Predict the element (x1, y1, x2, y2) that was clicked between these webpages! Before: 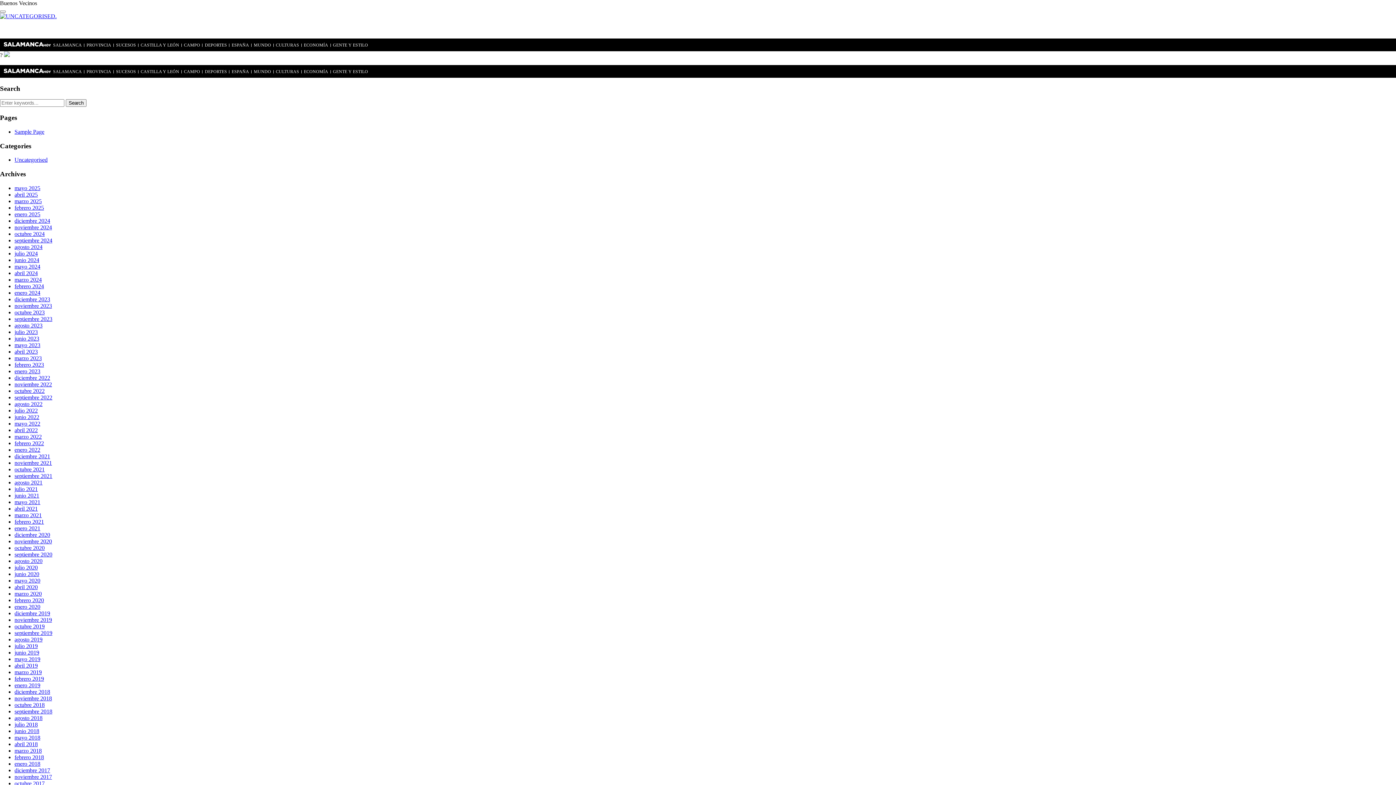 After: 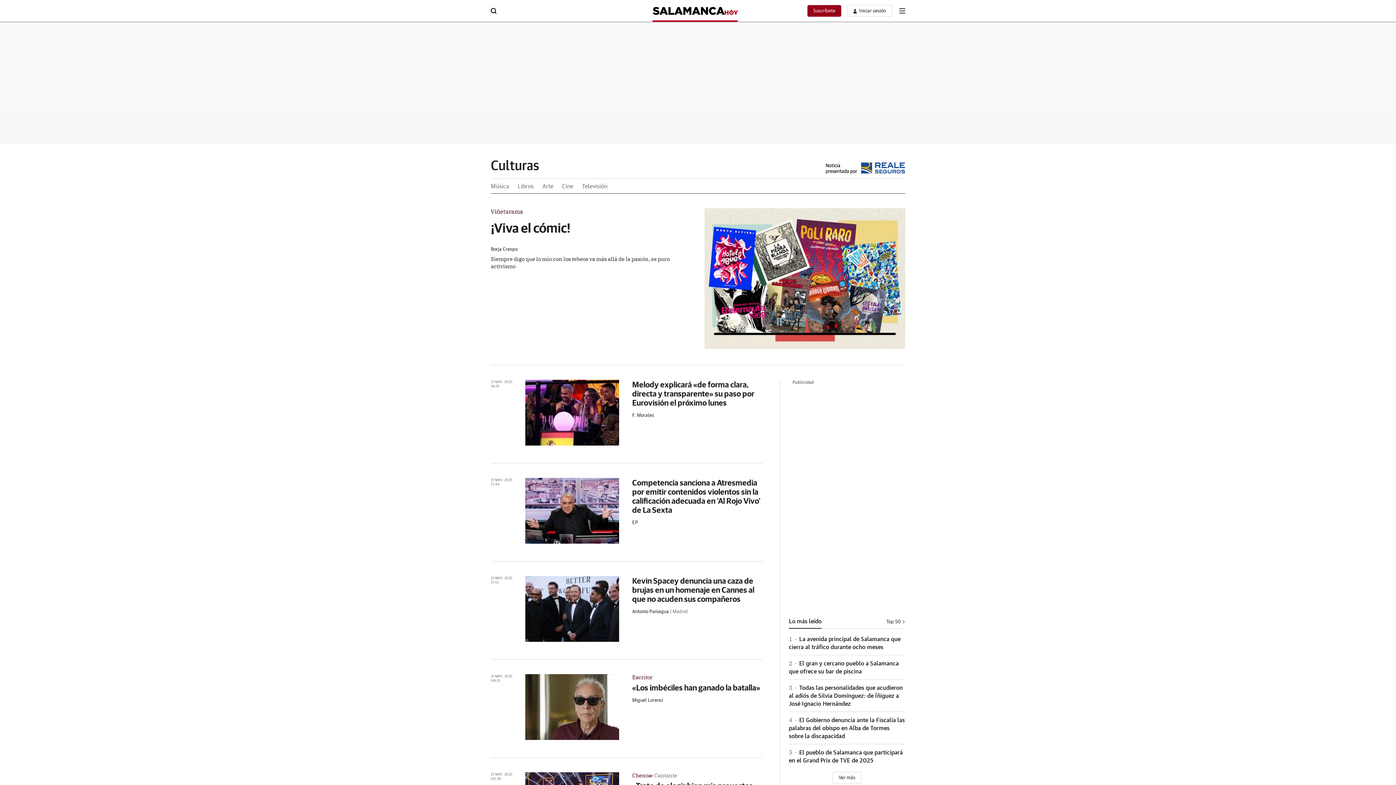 Action: label: CULTURAS bbox: (273, 43, 301, 46)